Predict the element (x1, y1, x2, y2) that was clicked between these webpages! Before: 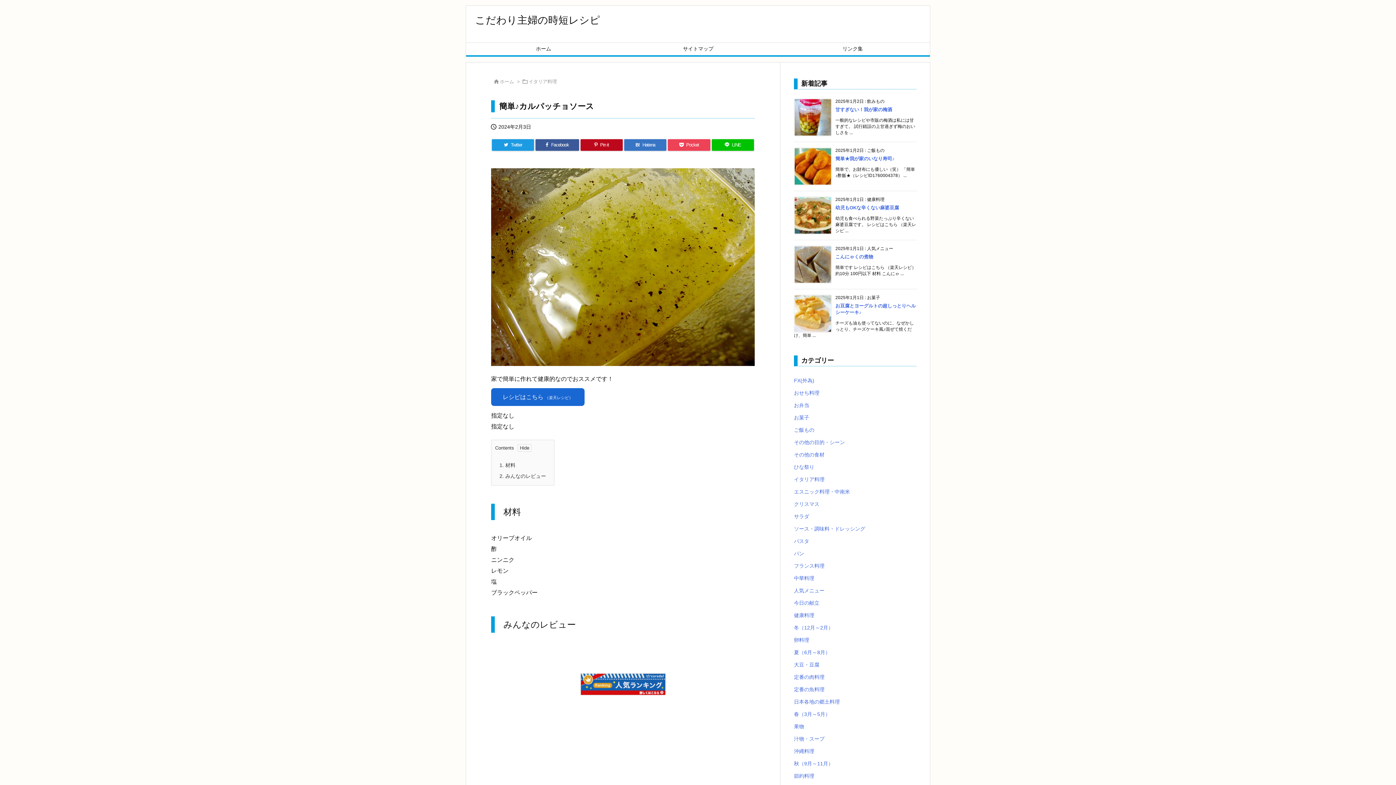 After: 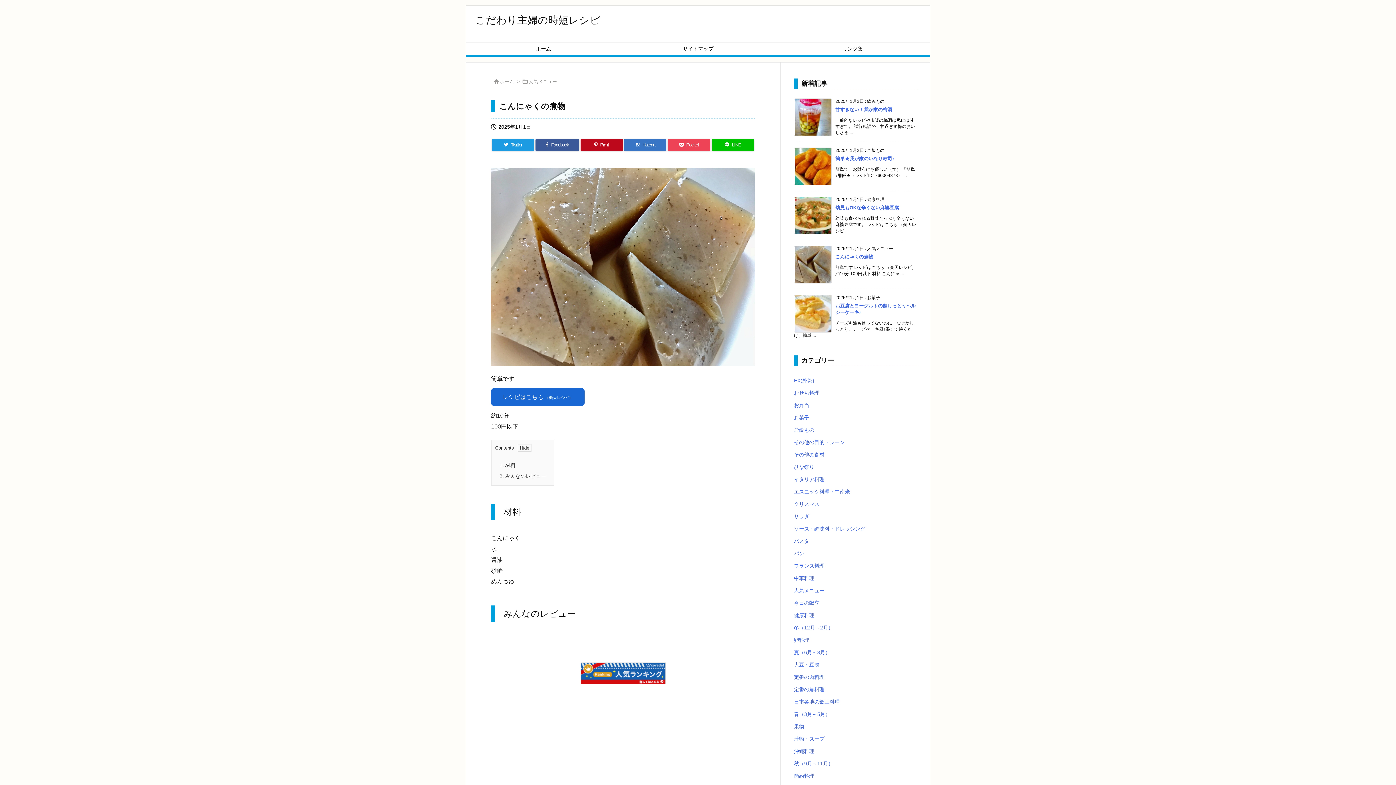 Action: label: こんにゃくの煮物 bbox: (835, 254, 873, 259)